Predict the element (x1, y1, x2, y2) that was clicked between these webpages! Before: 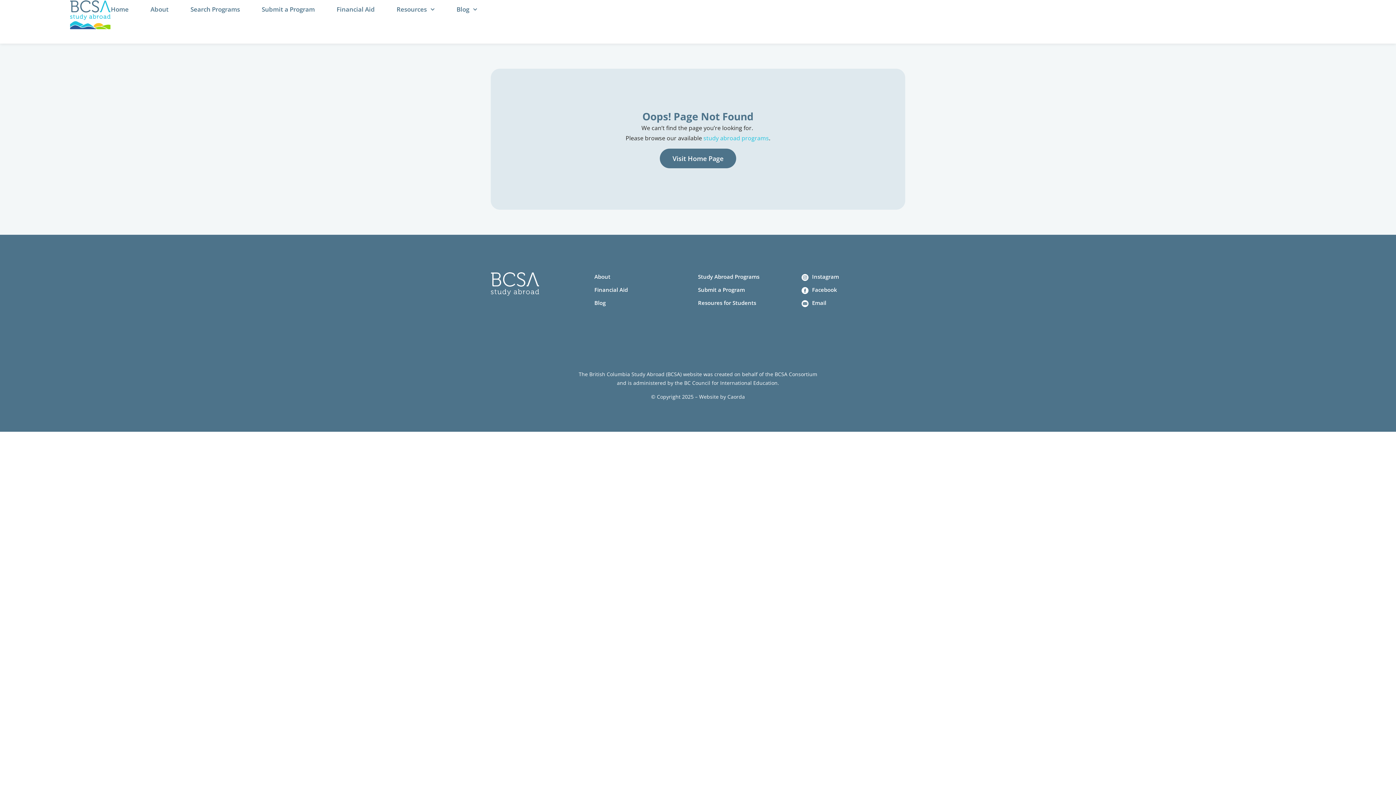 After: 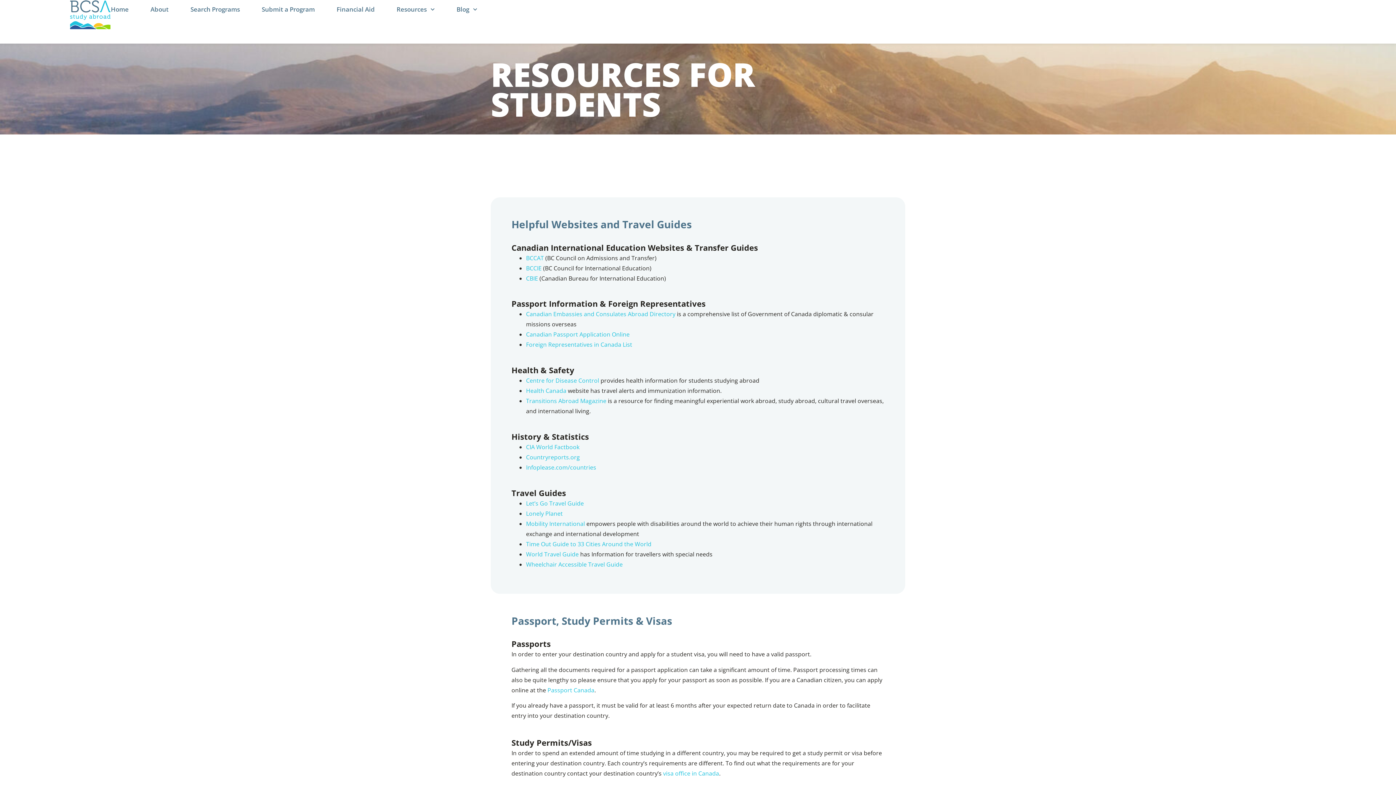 Action: label: Resoures for Students bbox: (698, 298, 801, 307)